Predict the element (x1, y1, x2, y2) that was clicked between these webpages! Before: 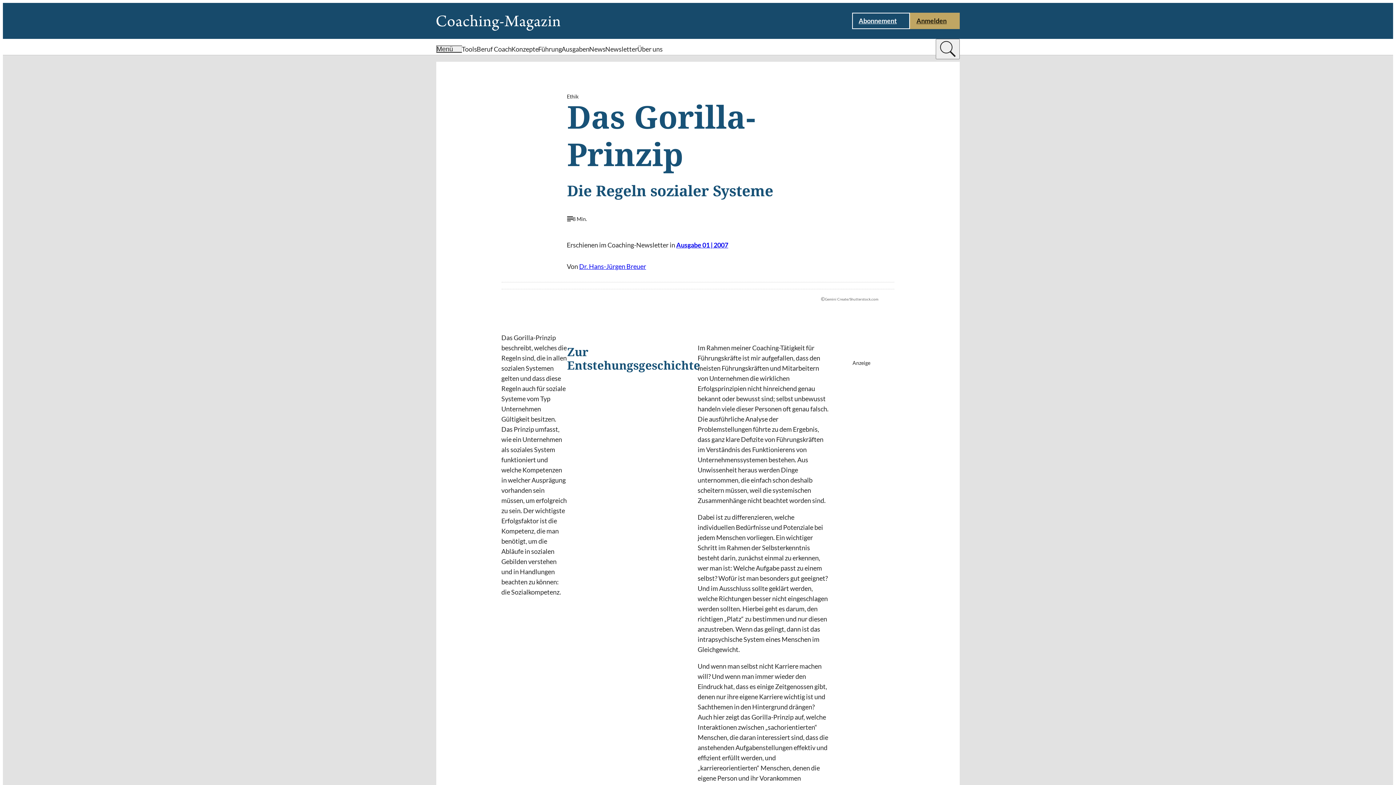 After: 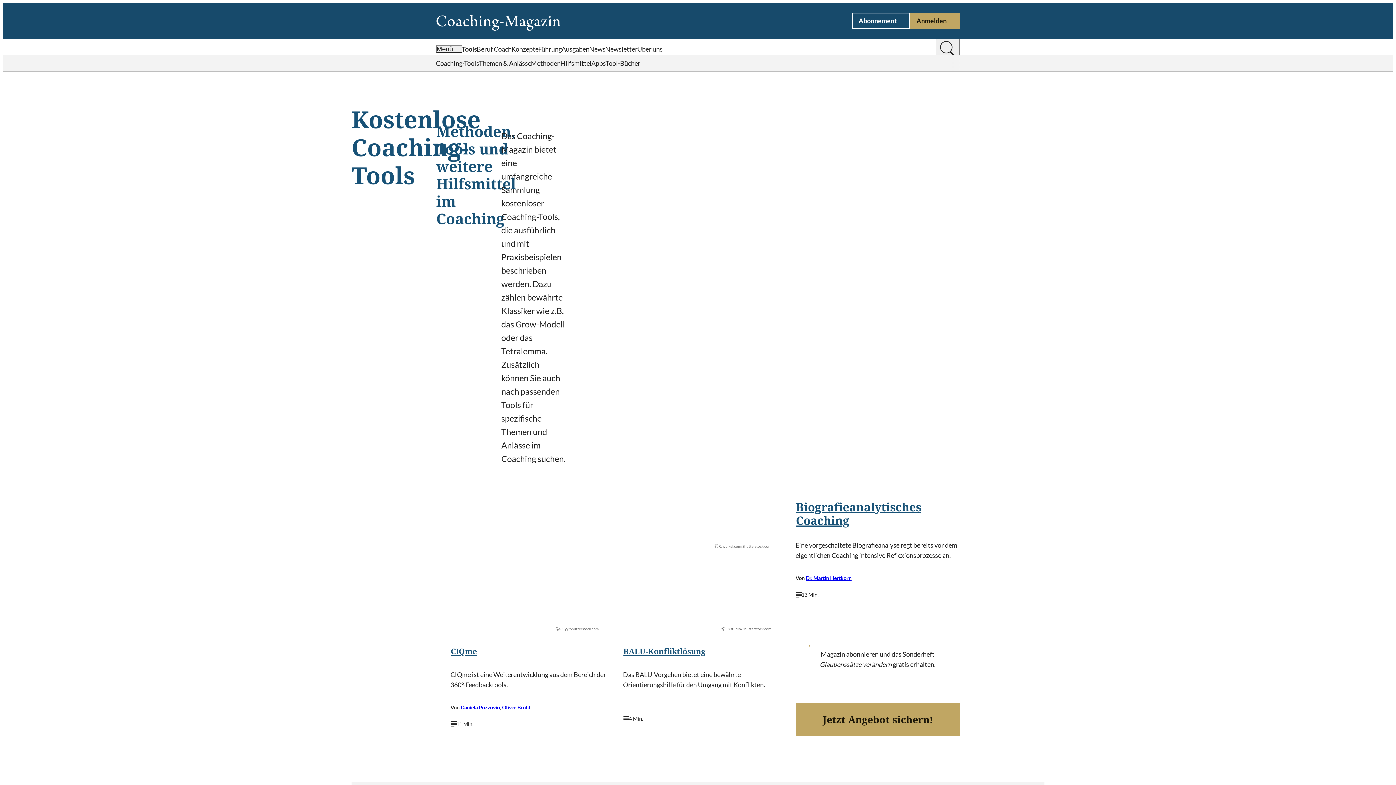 Action: bbox: (462, 44, 477, 53) label: Tools